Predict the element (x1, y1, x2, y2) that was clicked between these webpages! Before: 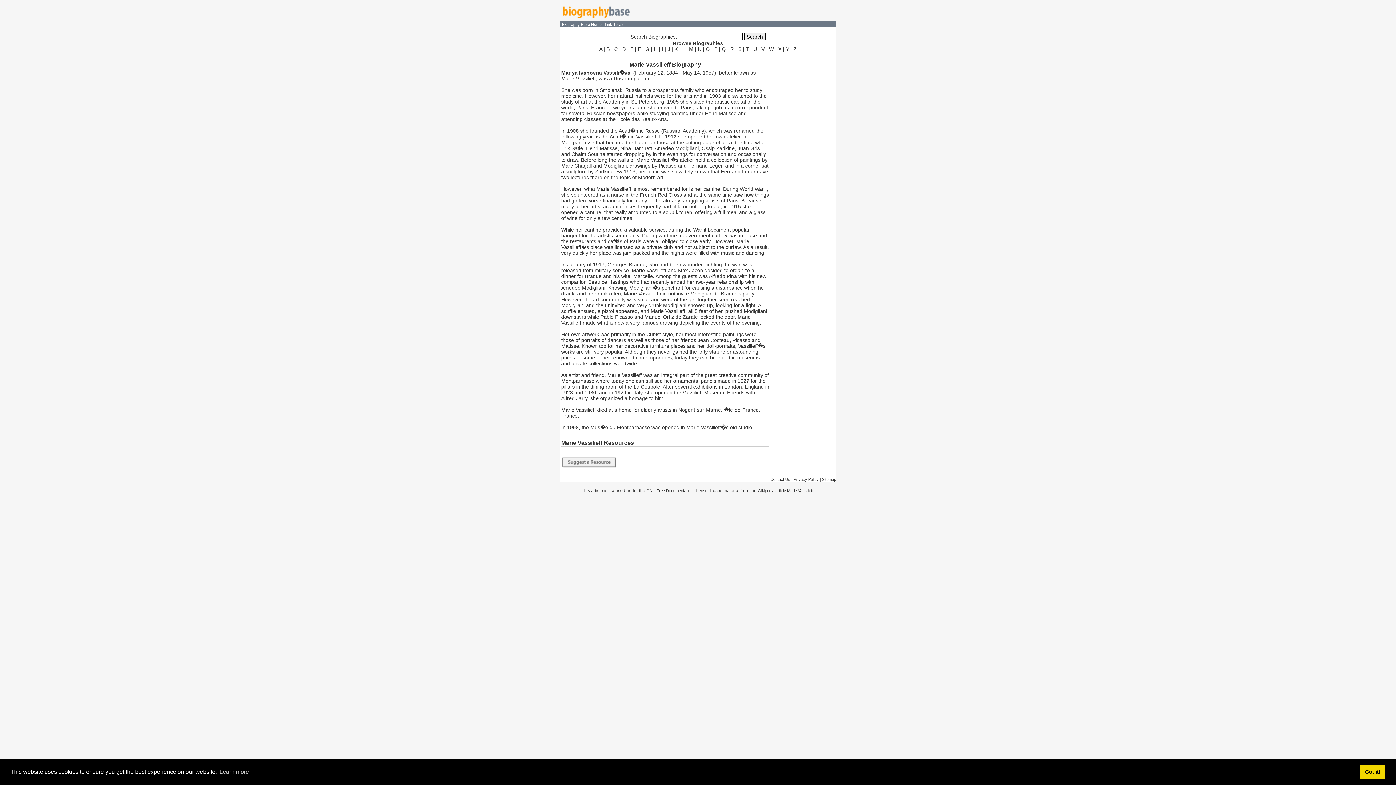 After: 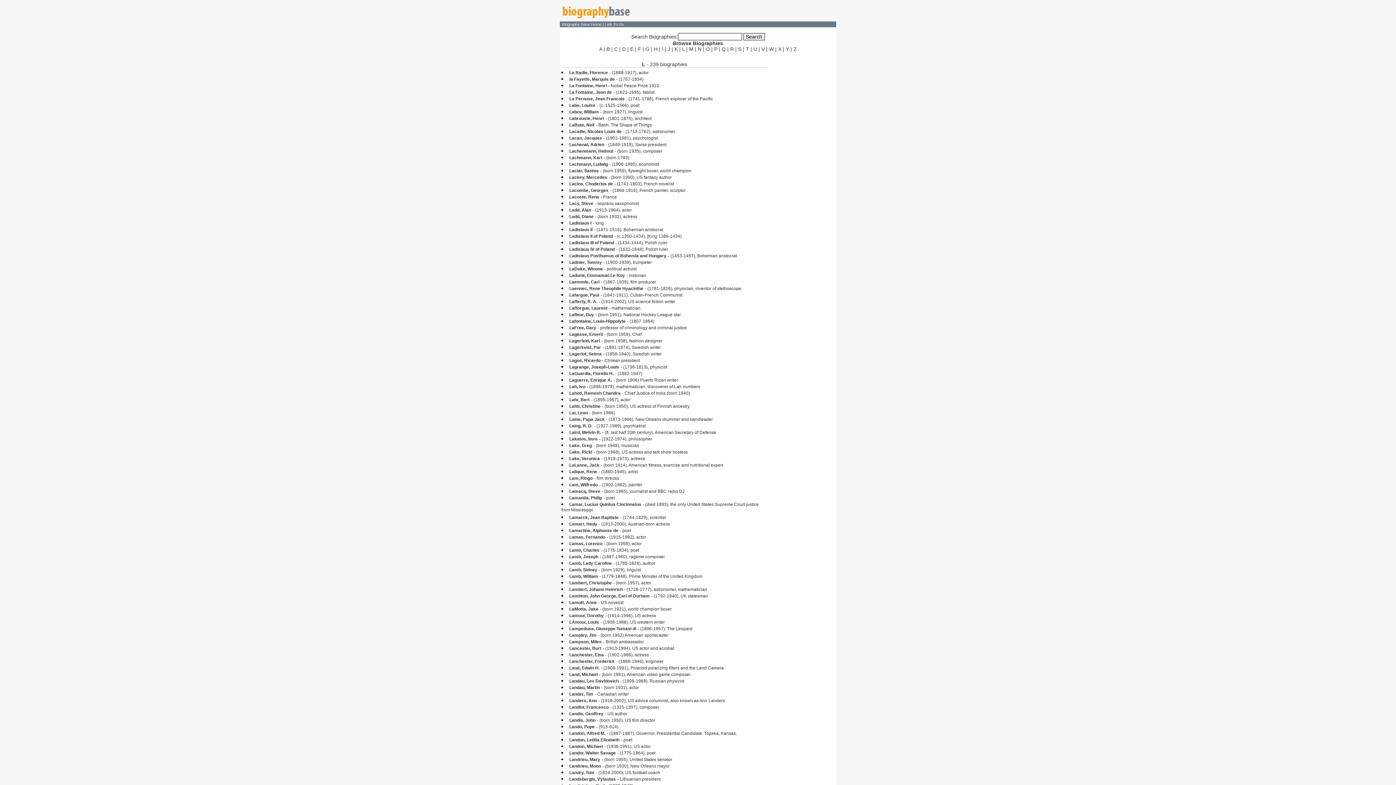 Action: label: L bbox: (682, 46, 684, 52)